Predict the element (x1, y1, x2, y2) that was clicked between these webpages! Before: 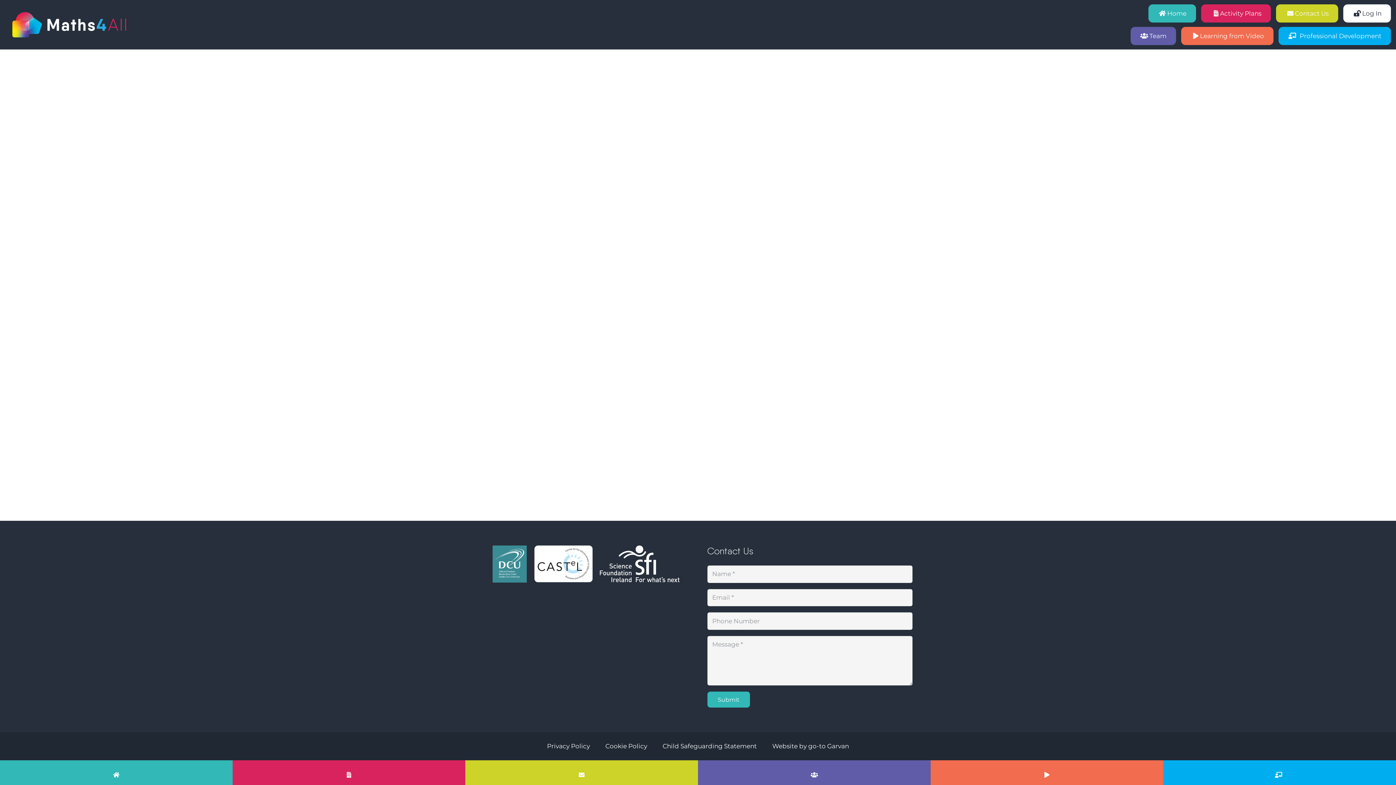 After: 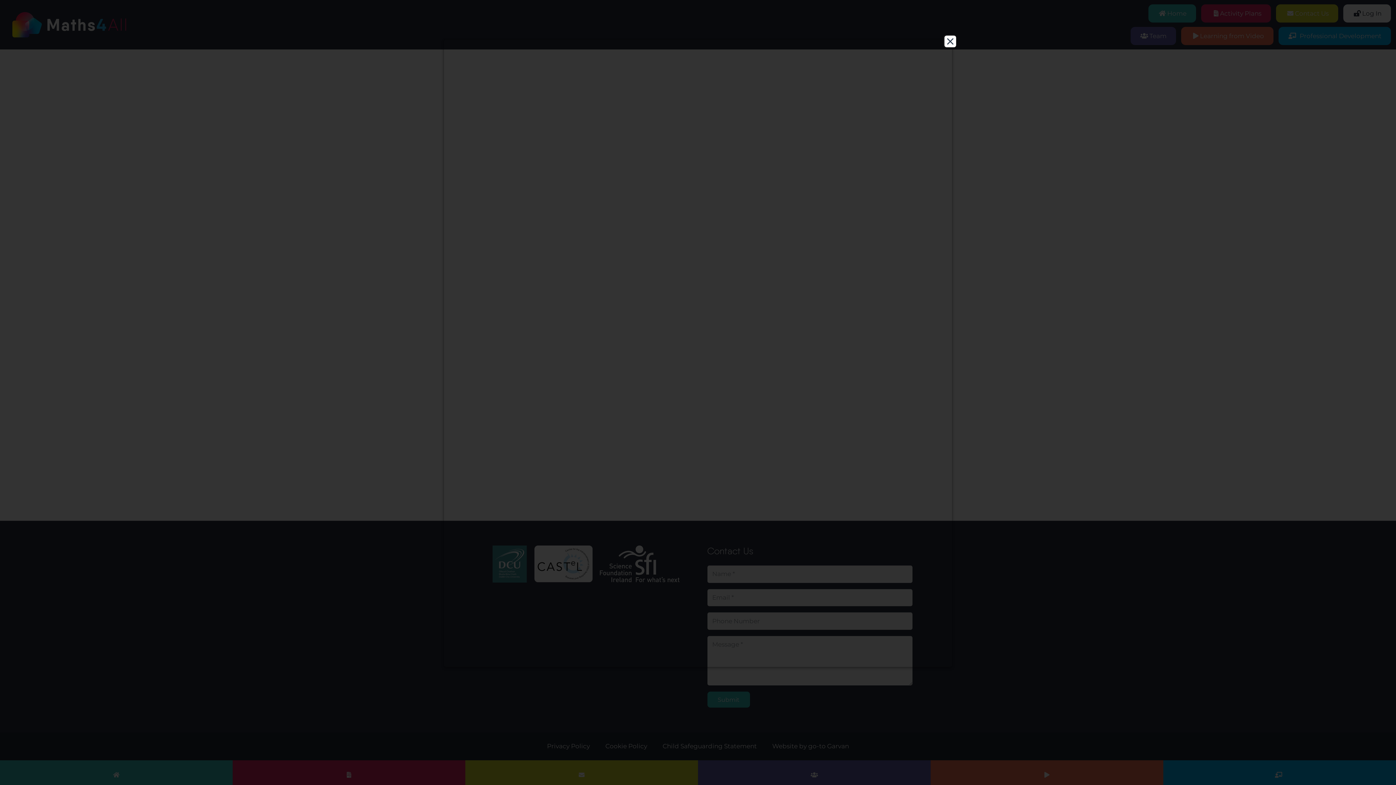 Action: bbox: (547, 742, 590, 750) label: Privacy Policy